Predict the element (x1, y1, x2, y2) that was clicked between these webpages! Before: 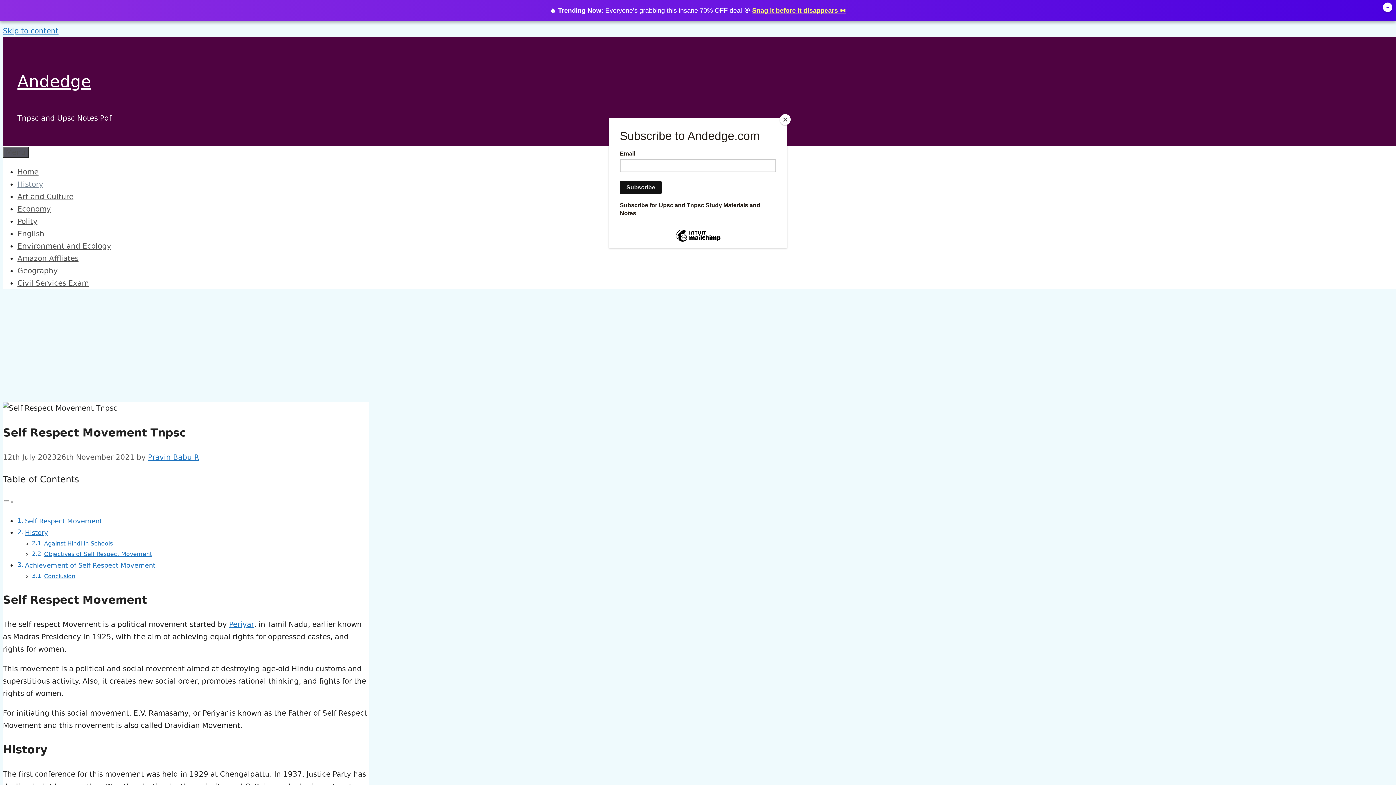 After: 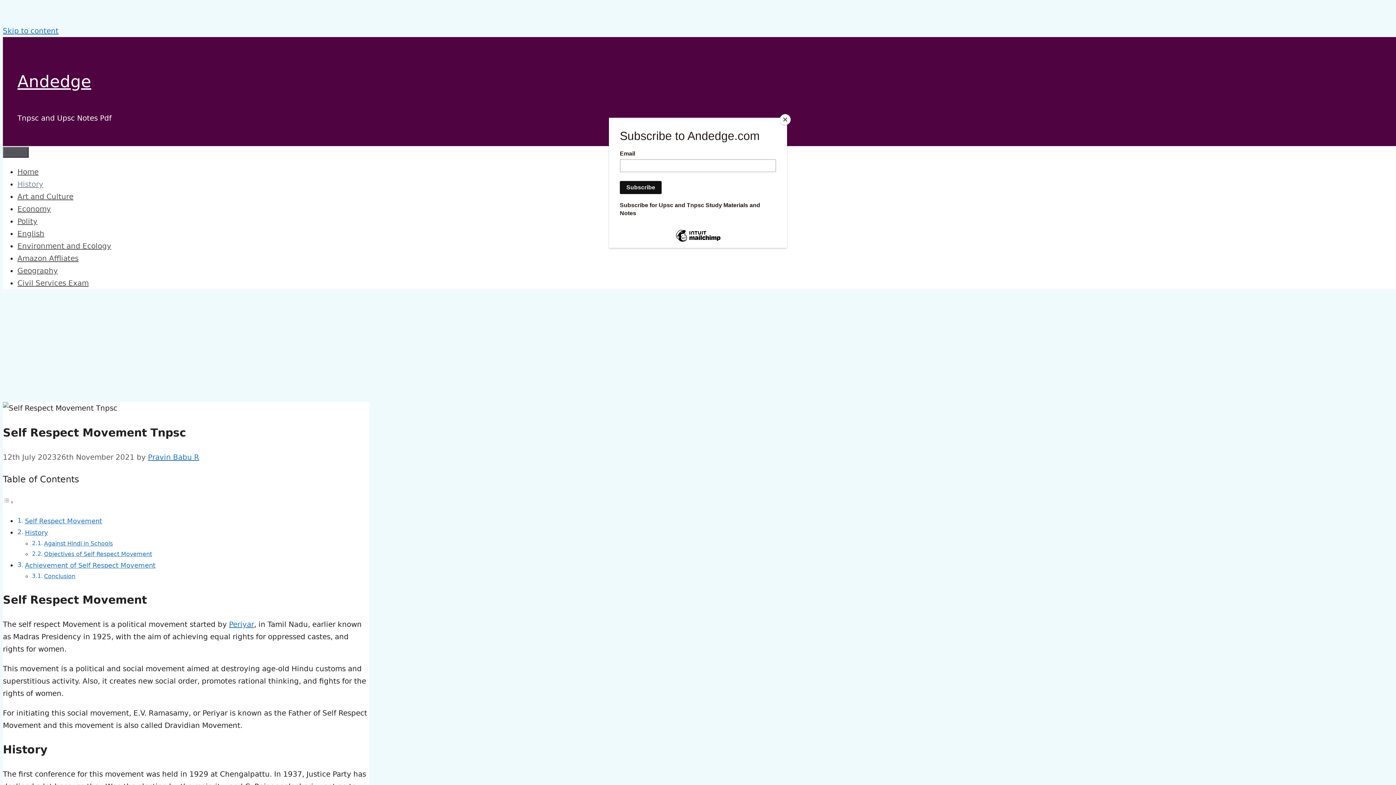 Action: label: – bbox: (1383, 2, 1392, 11)